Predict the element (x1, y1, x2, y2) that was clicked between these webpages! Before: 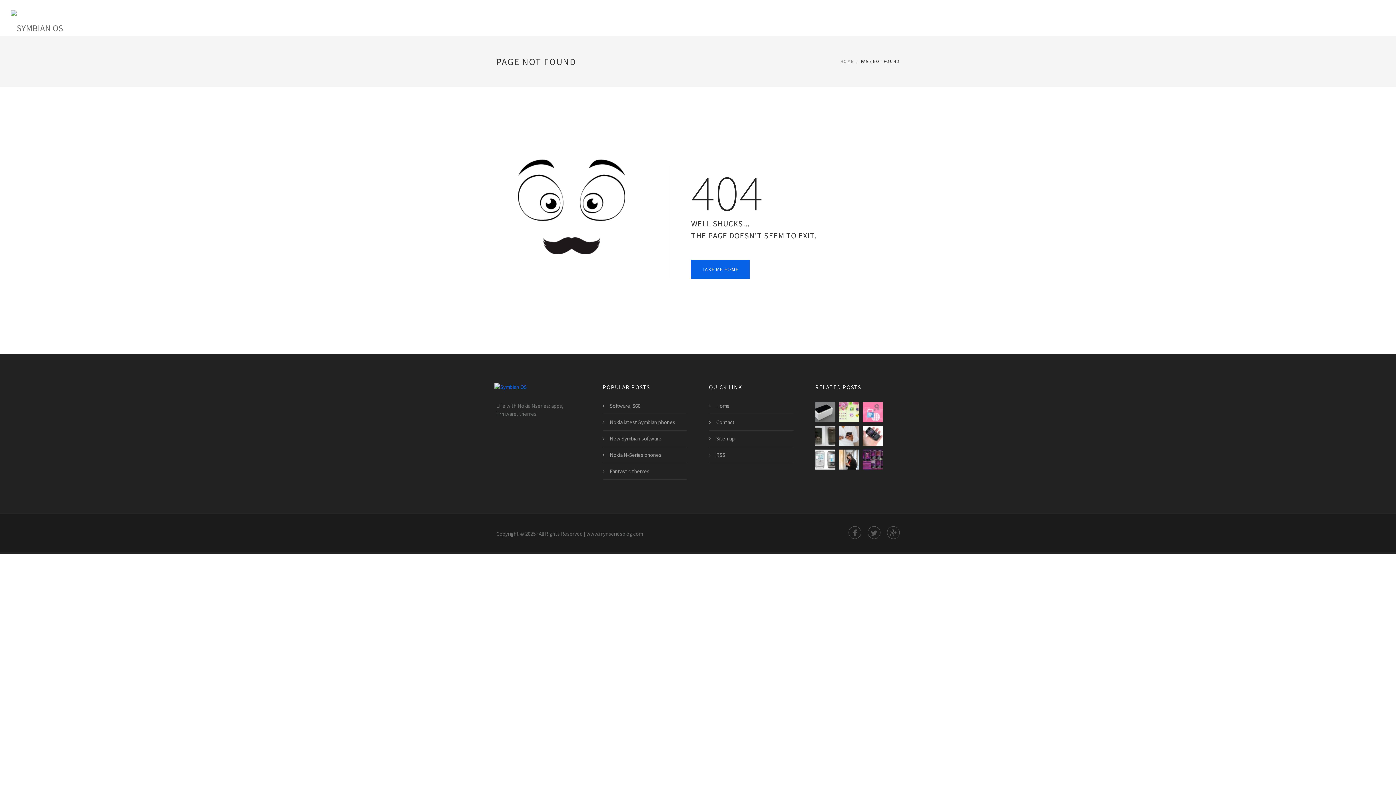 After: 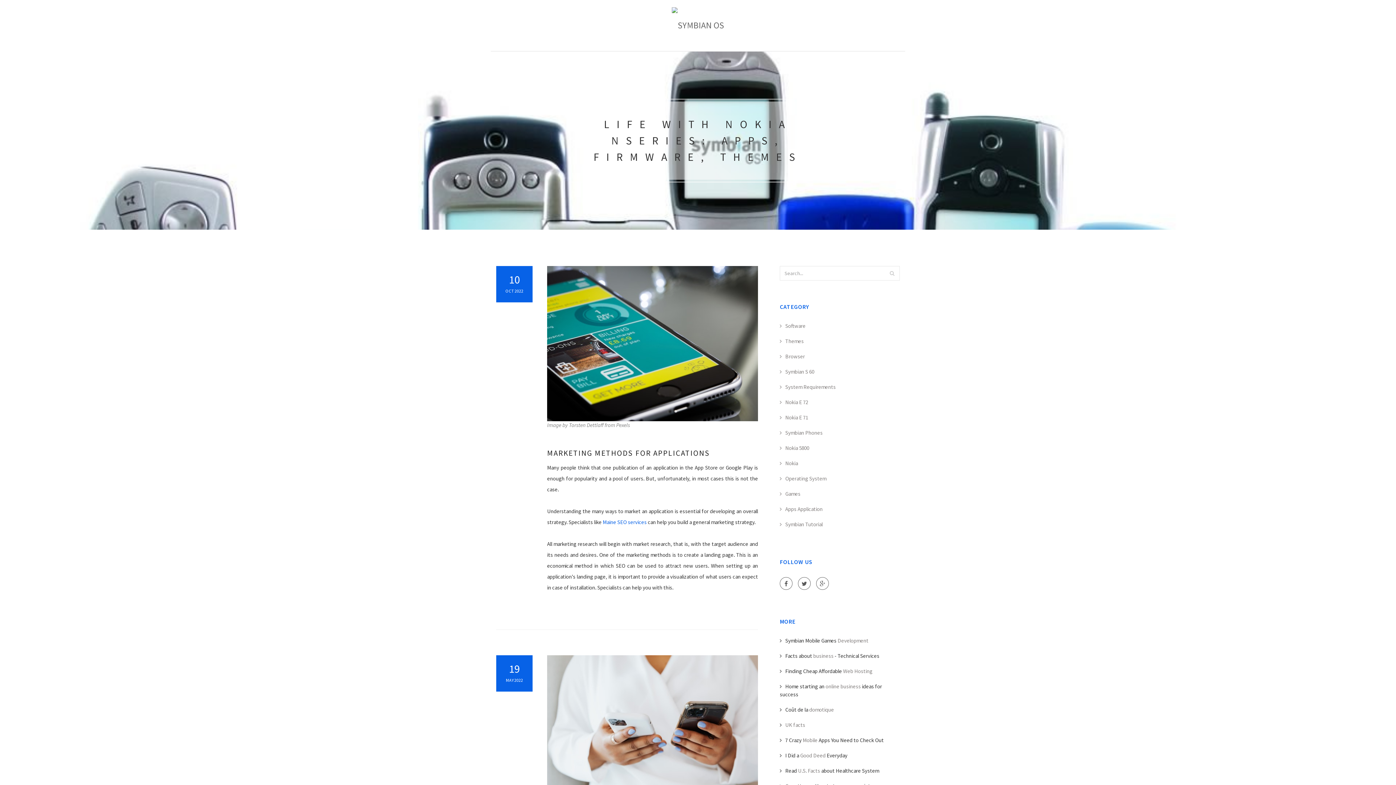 Action: bbox: (709, 402, 793, 409) label: Home